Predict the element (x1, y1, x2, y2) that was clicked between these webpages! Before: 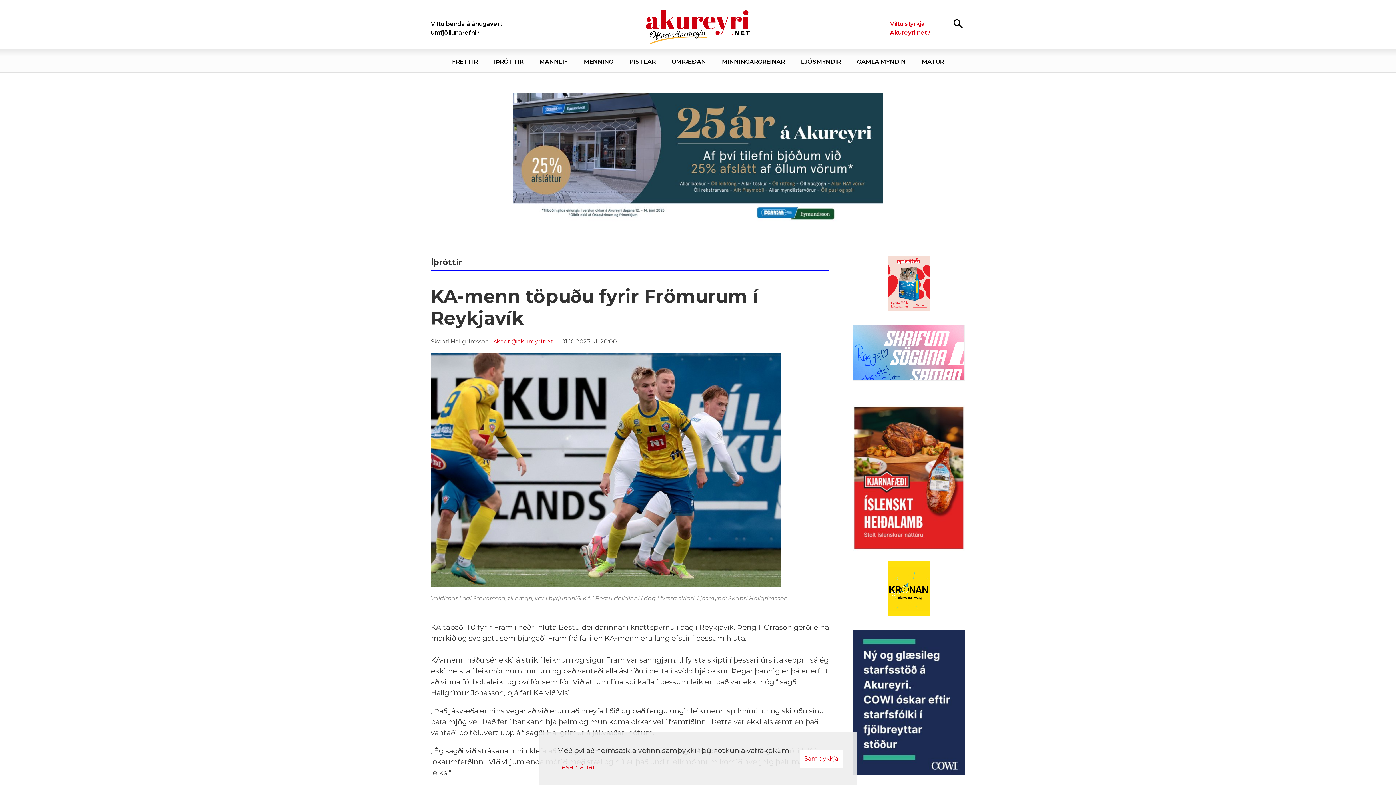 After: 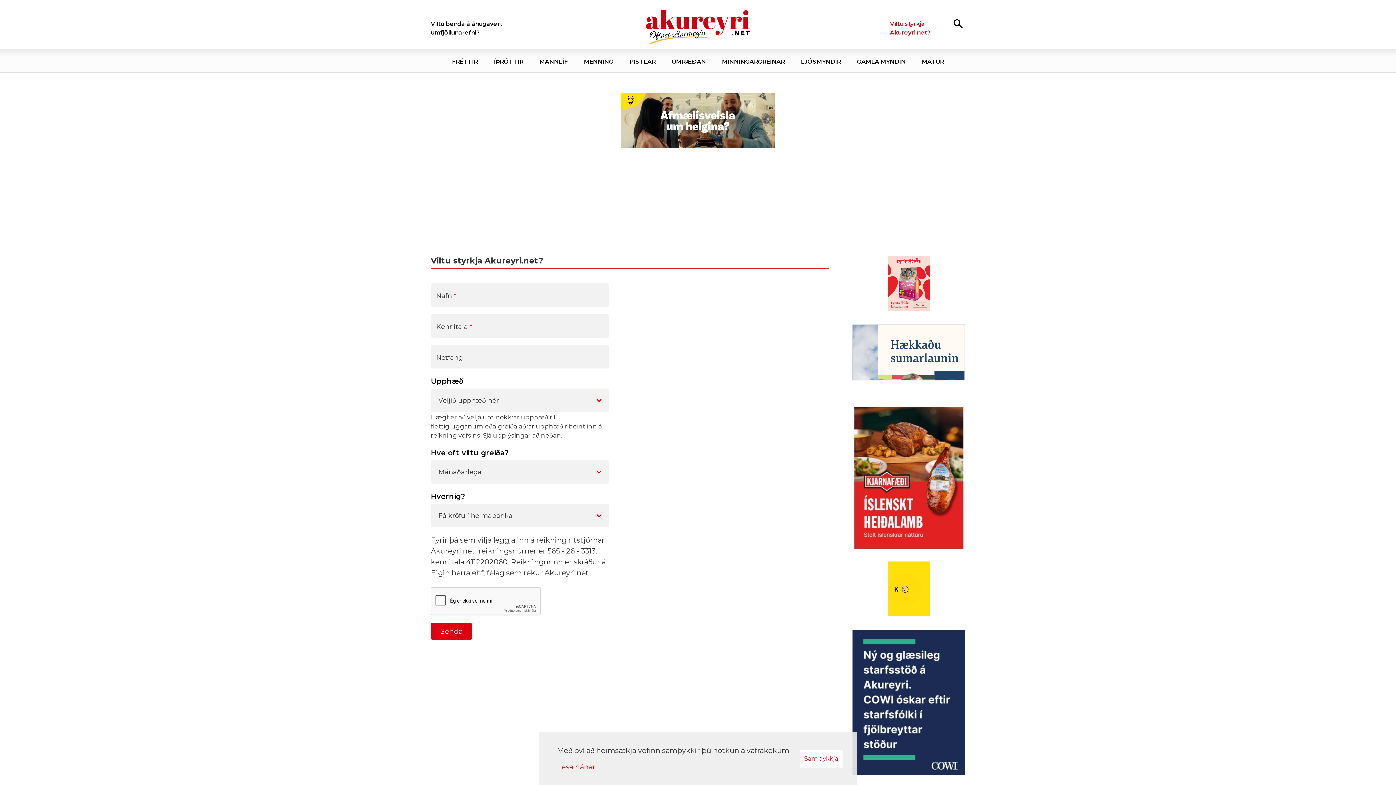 Action: label: Viltu styrkja Akureyri.net? bbox: (890, 16, 944, 40)